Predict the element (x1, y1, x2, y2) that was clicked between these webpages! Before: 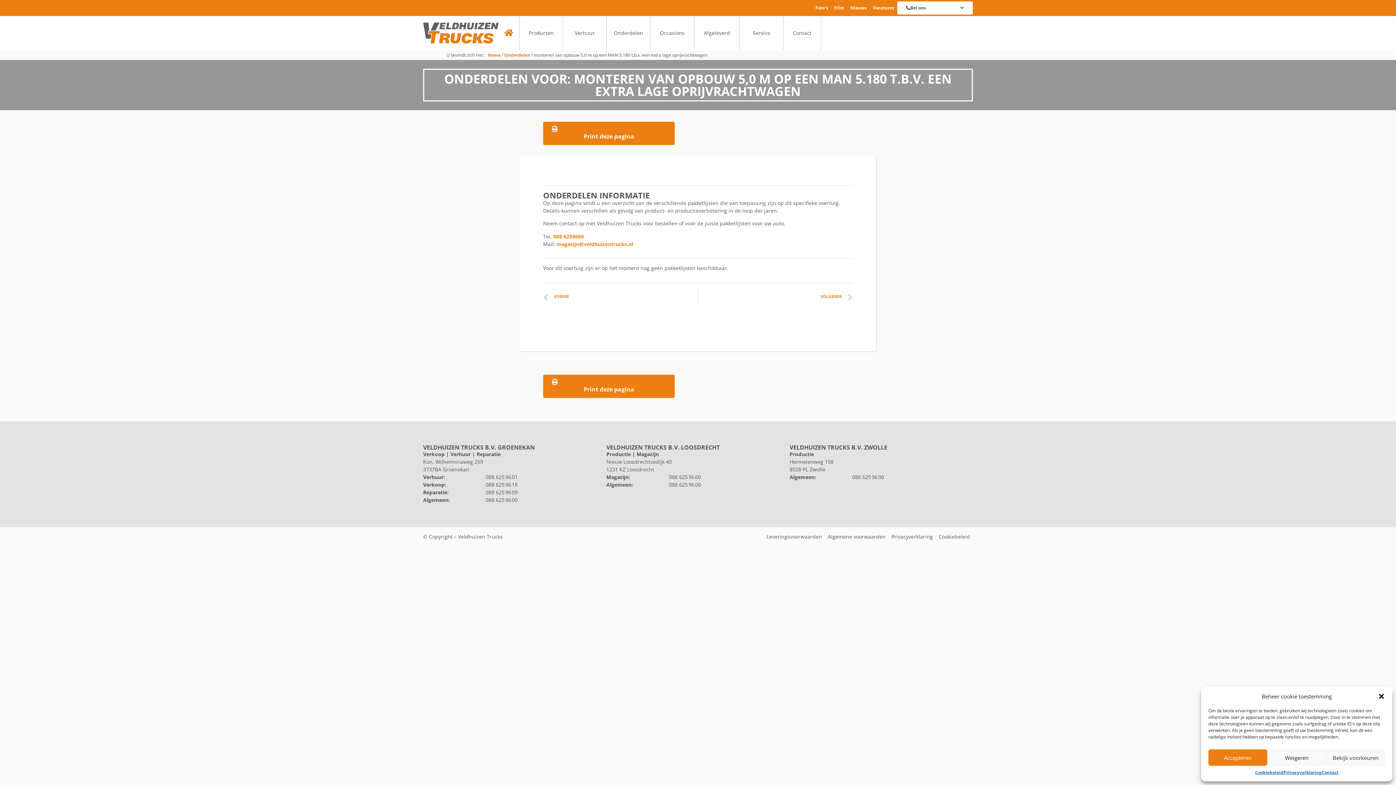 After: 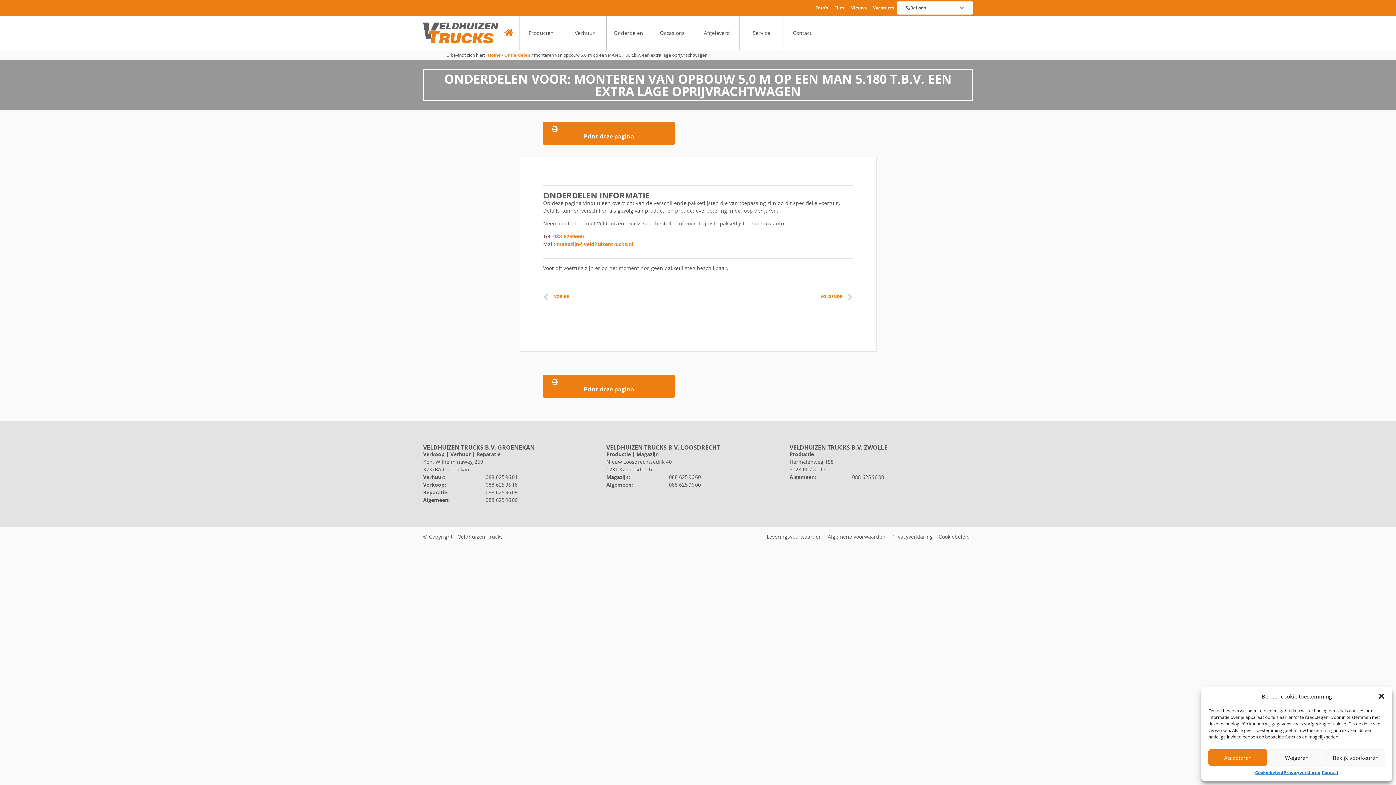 Action: label: Algemene voorwaarden bbox: (825, 528, 888, 545)